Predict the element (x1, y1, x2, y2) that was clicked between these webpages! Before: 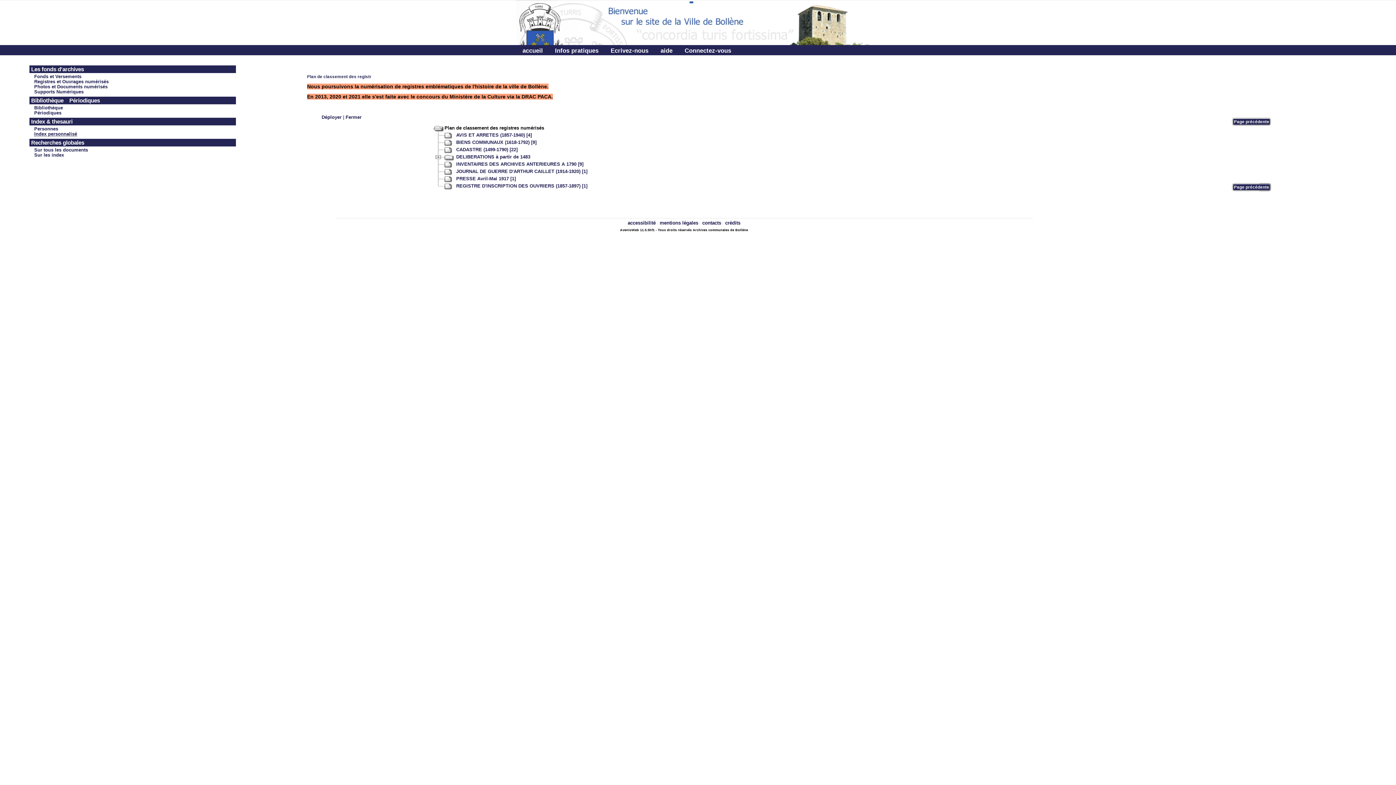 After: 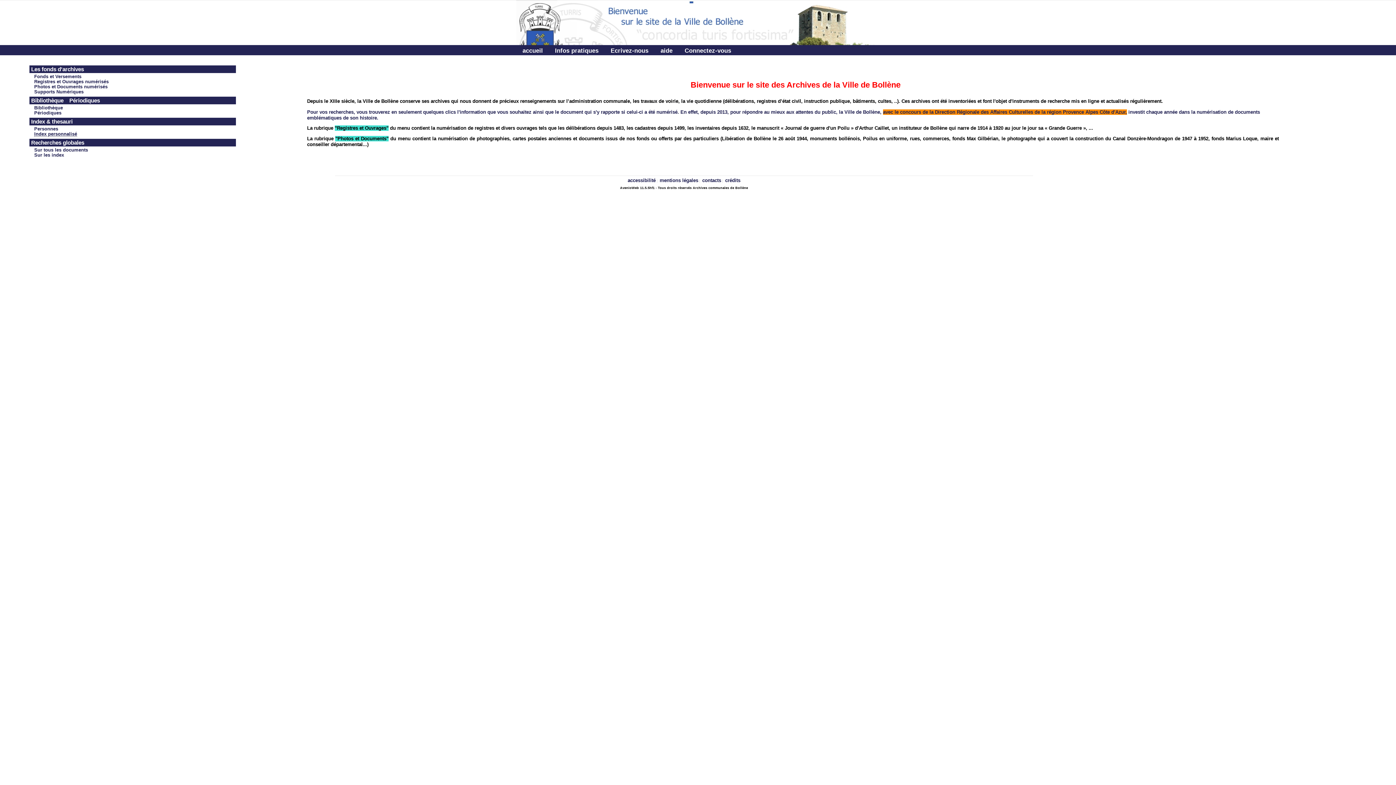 Action: bbox: (516, 45, 549, 56) label: accueil